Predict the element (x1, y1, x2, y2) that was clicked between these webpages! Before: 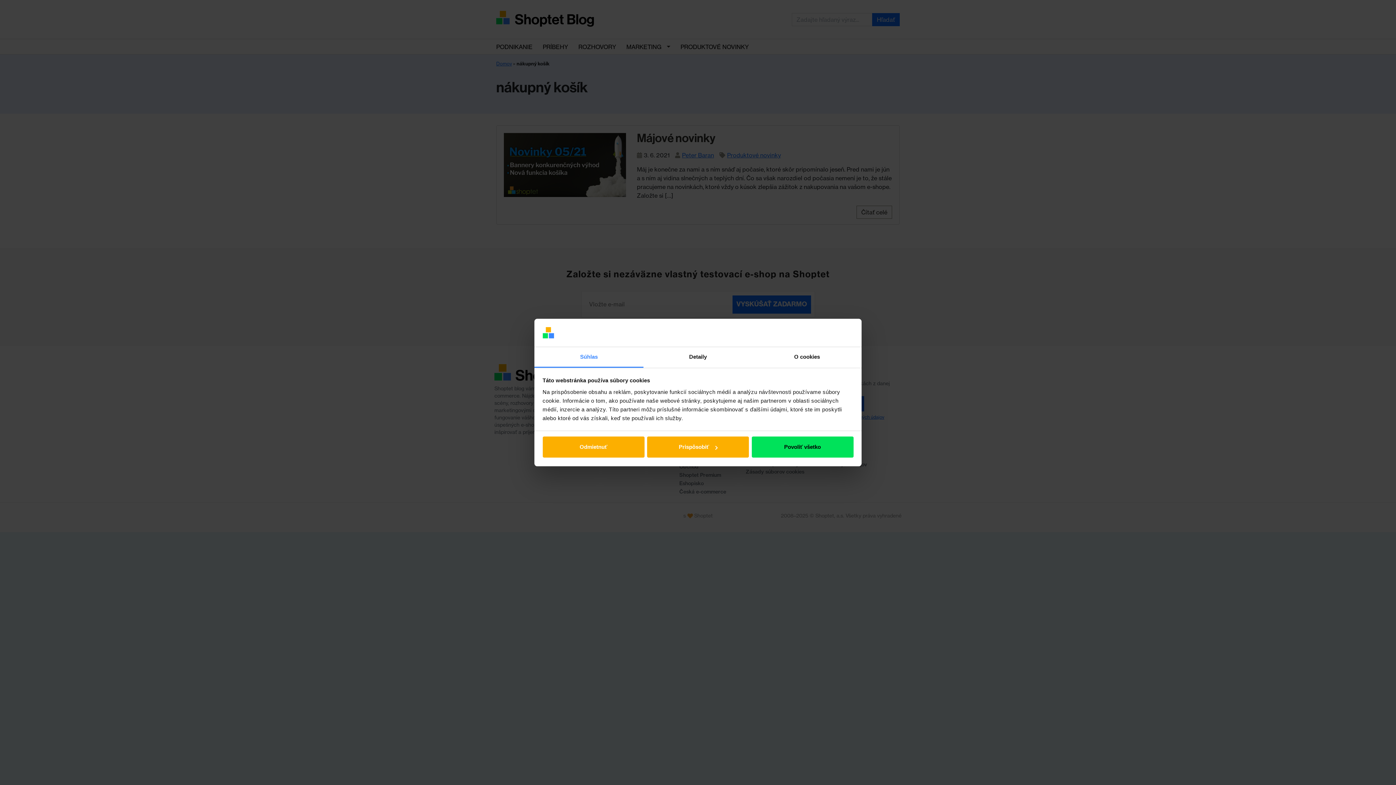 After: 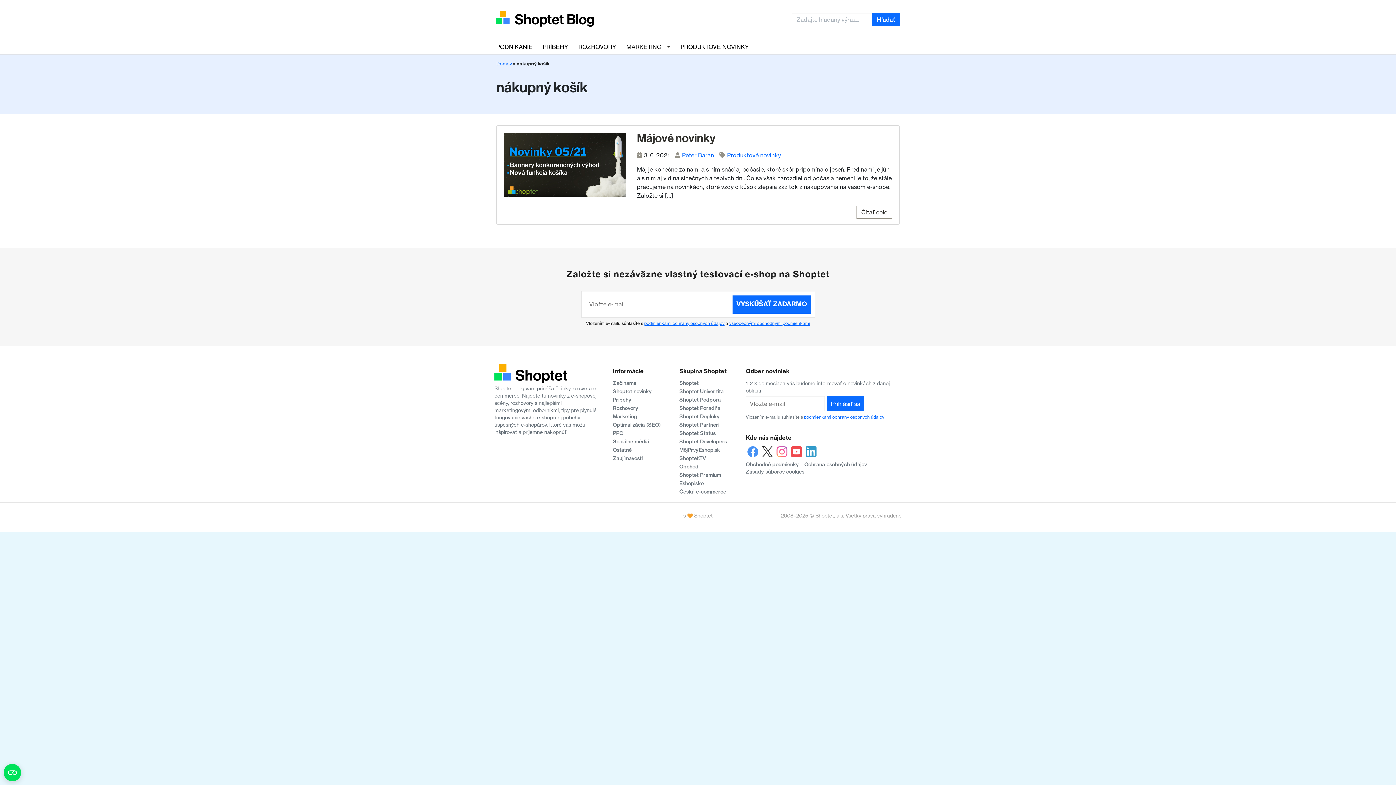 Action: label: Povoliť všetko bbox: (751, 436, 853, 457)